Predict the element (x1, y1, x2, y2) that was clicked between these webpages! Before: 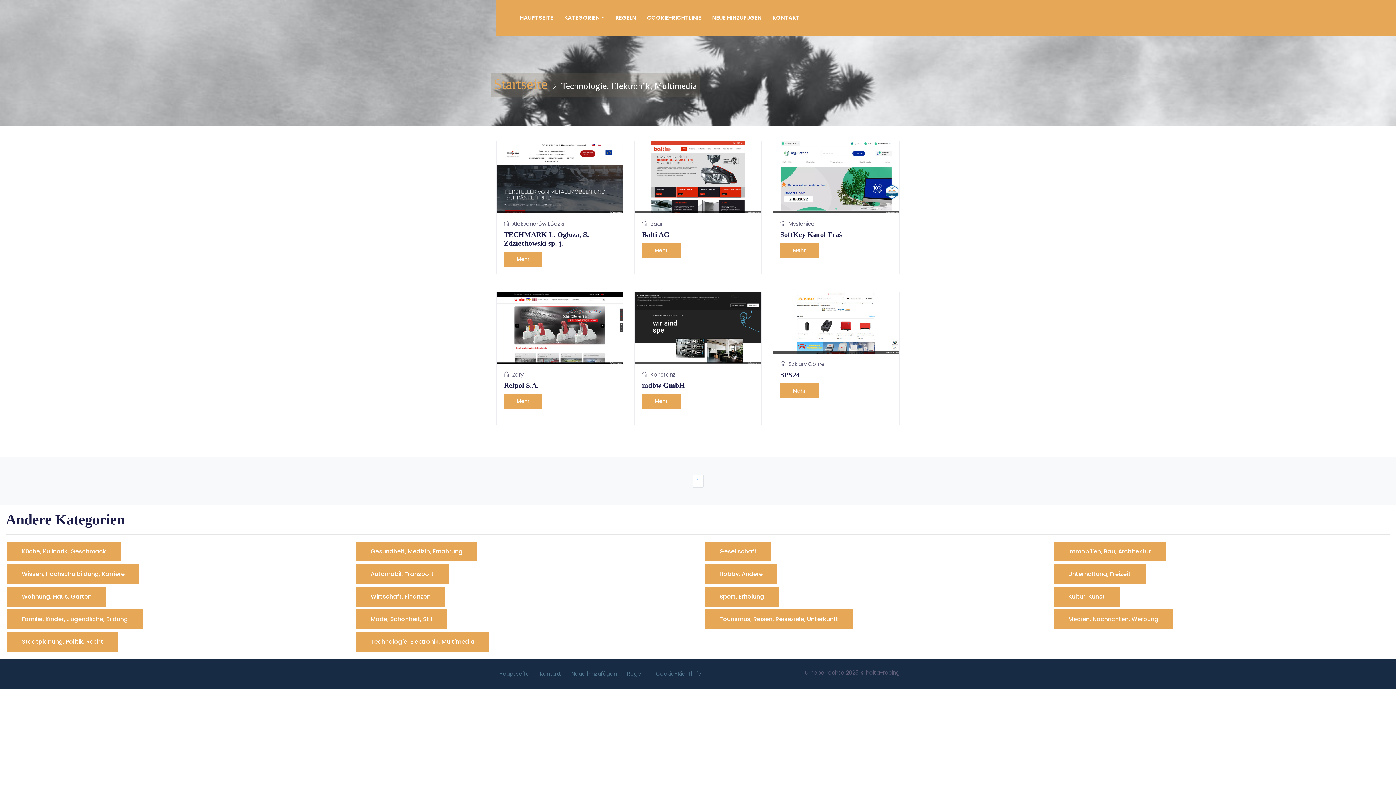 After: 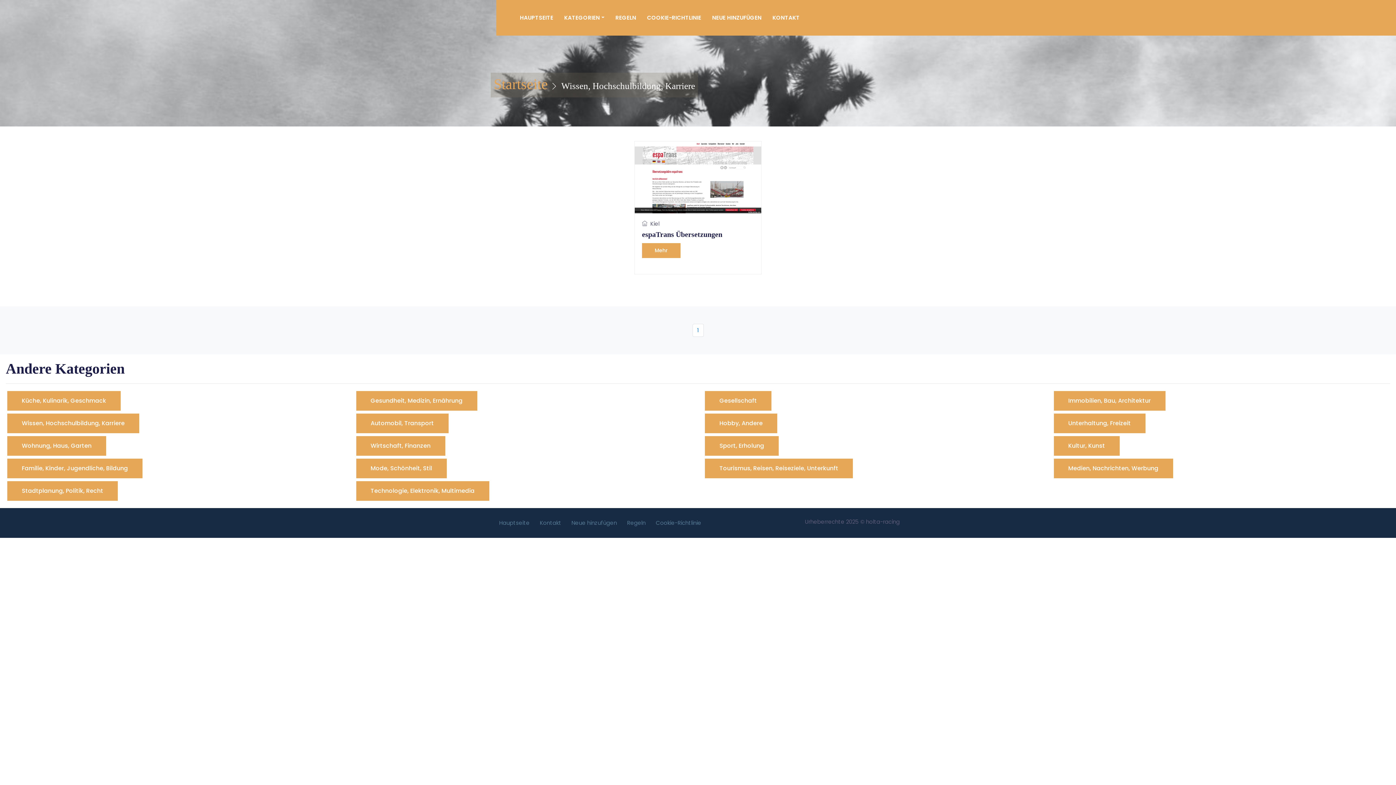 Action: bbox: (7, 564, 139, 584) label: Wissen, Hochschulbildung, Karriere